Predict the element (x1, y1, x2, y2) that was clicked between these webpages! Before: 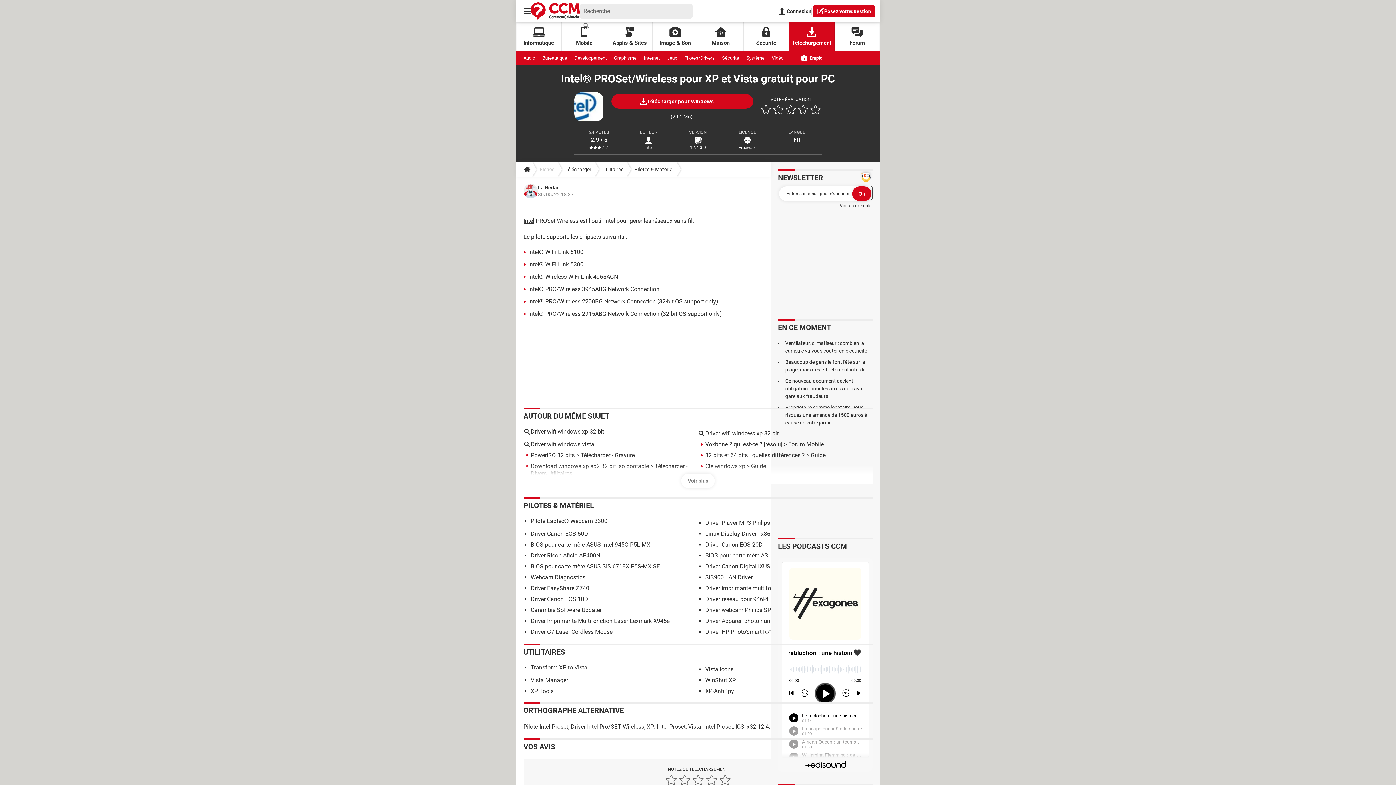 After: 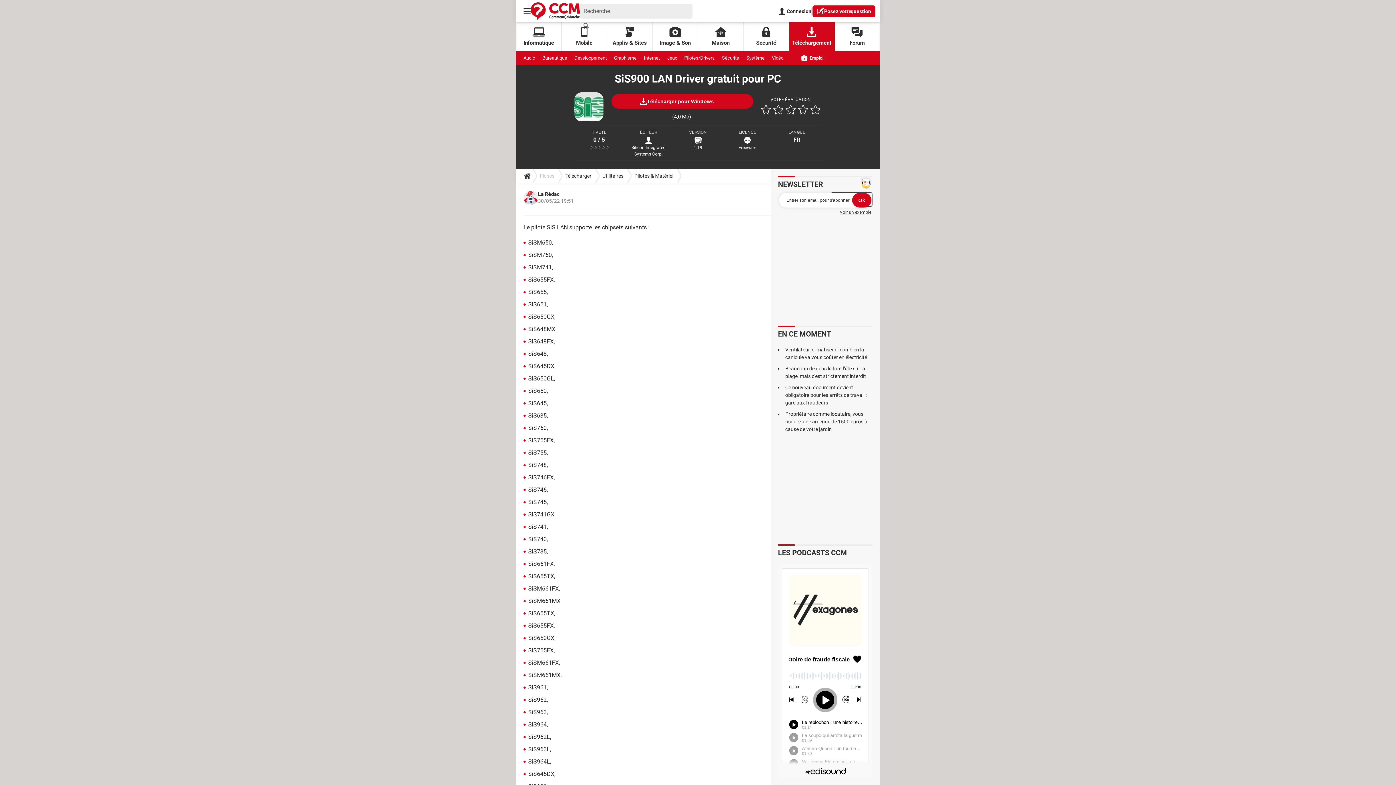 Action: bbox: (705, 490, 752, 497) label: SiS900 LAN Driver